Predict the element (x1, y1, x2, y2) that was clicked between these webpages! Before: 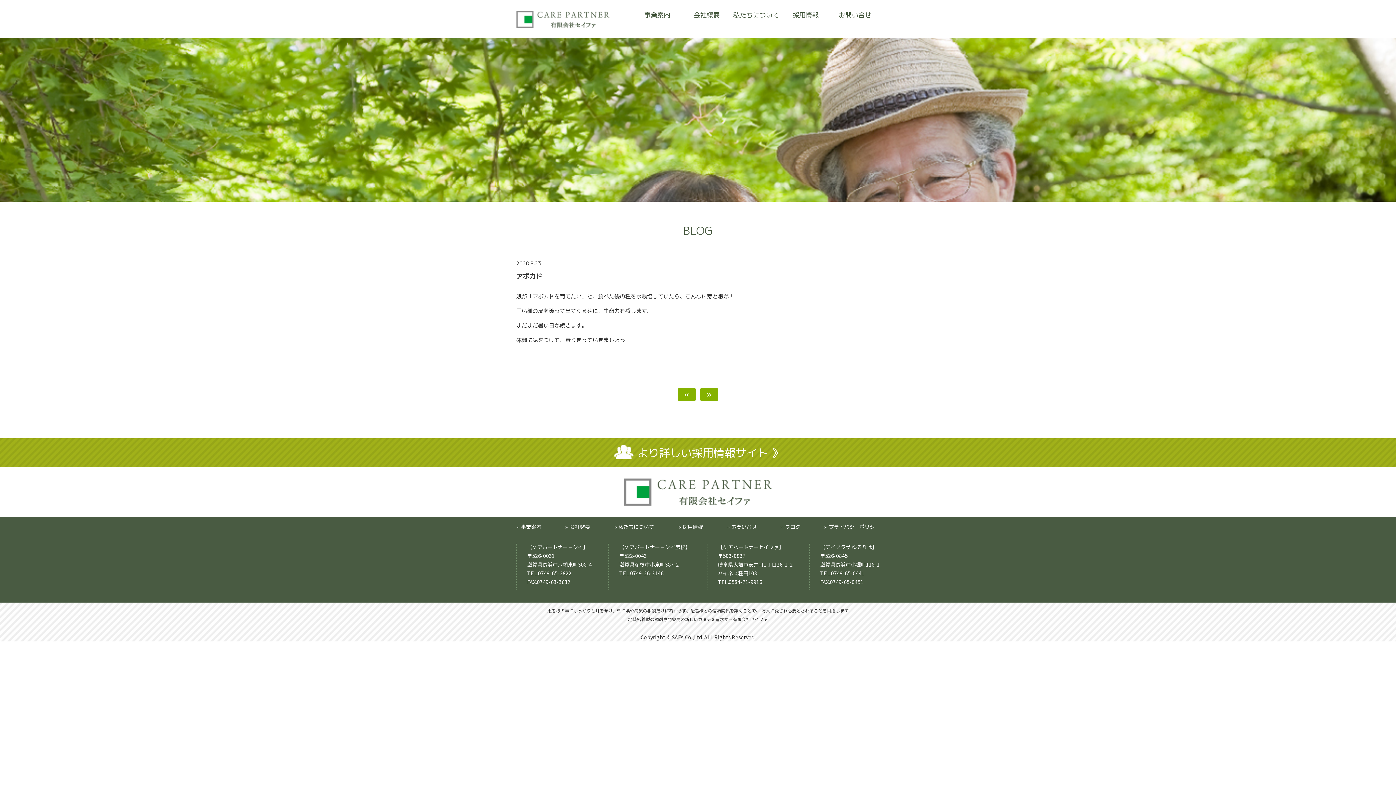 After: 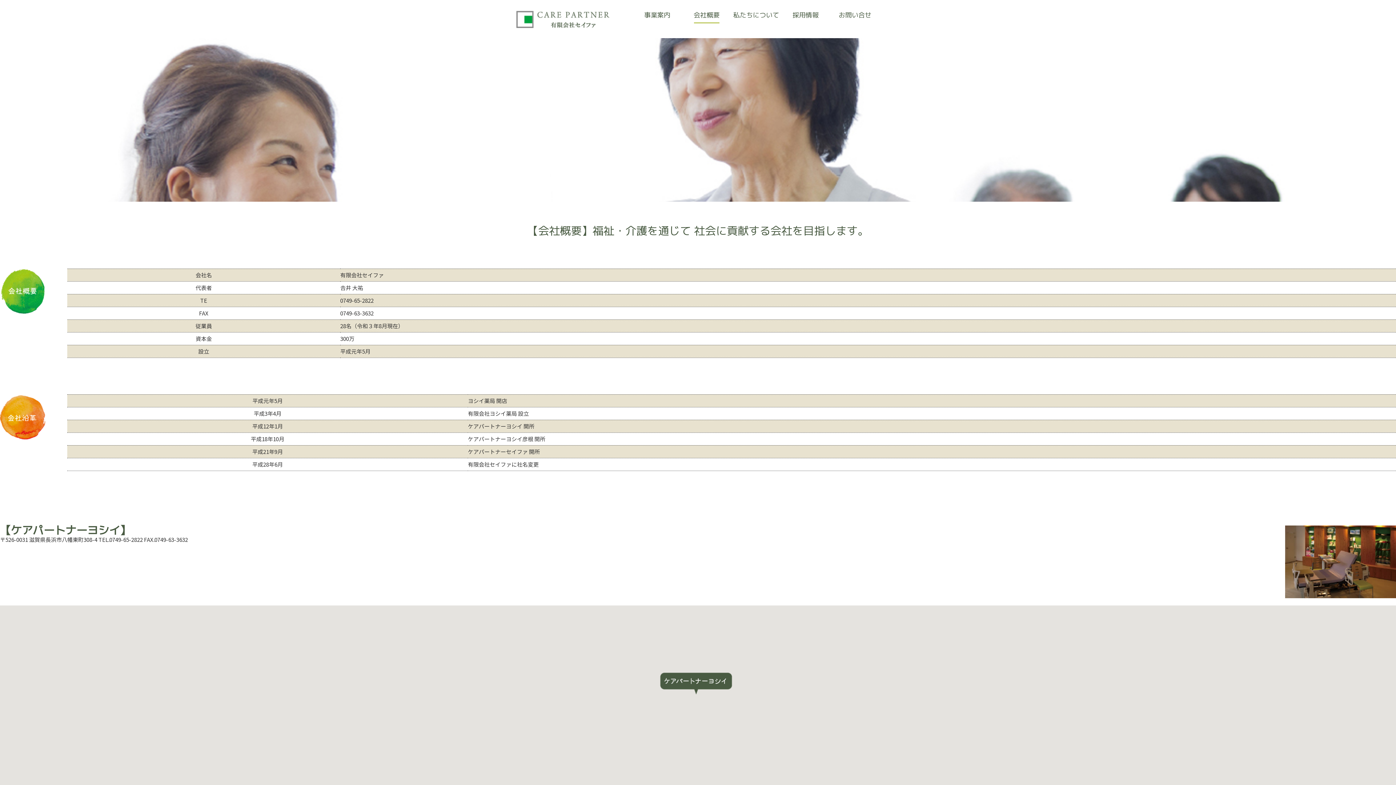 Action: label: 会社概要 bbox: (693, 10, 720, 19)